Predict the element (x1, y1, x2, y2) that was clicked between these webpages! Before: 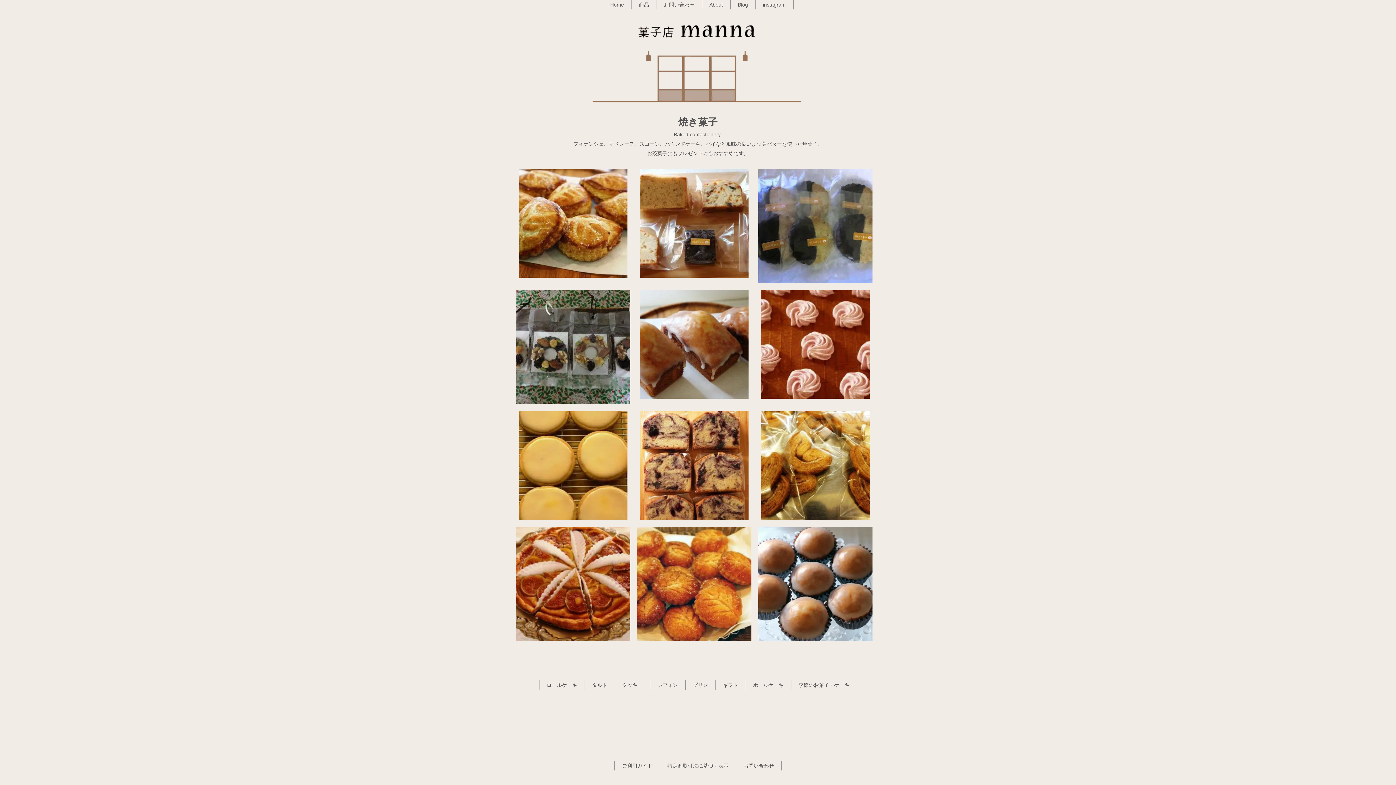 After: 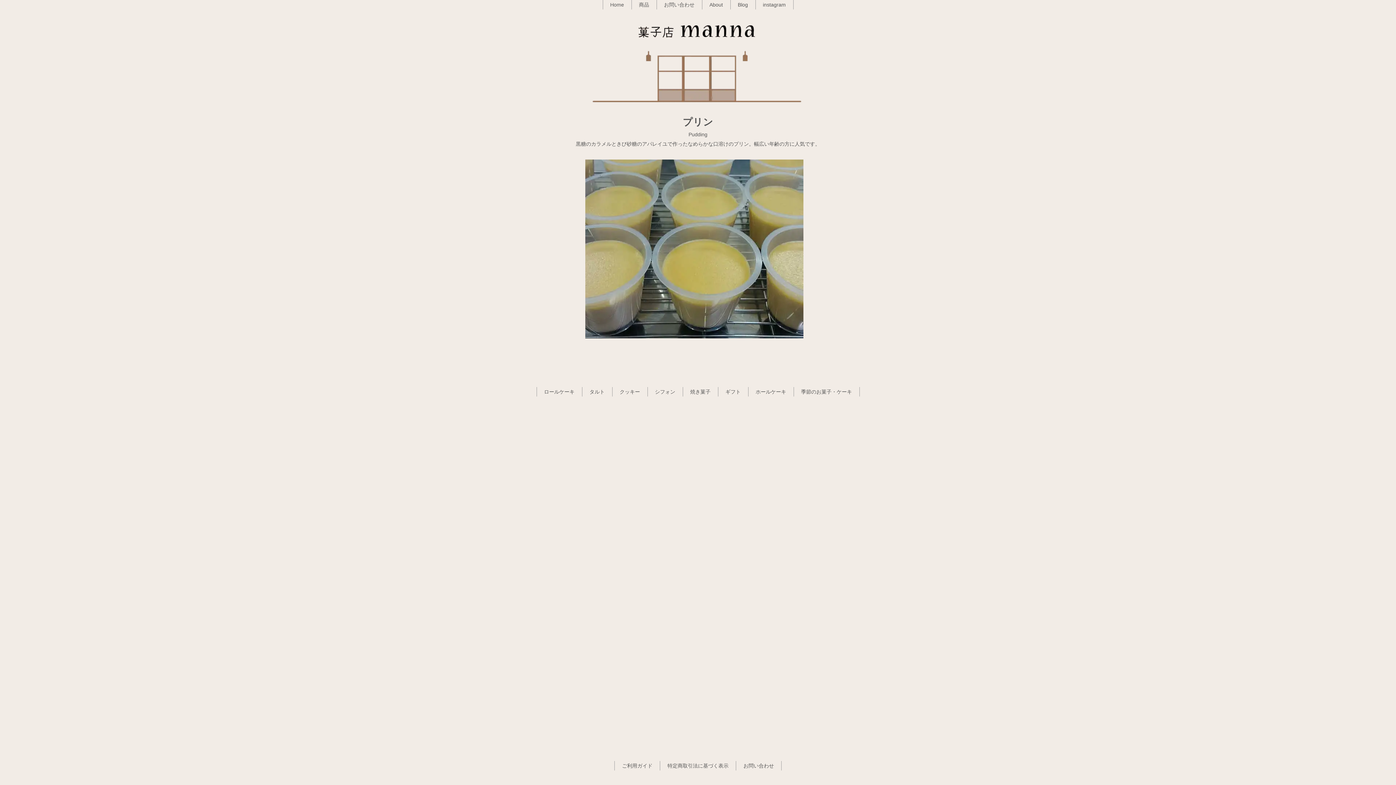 Action: label: プリン
 bbox: (685, 680, 715, 690)